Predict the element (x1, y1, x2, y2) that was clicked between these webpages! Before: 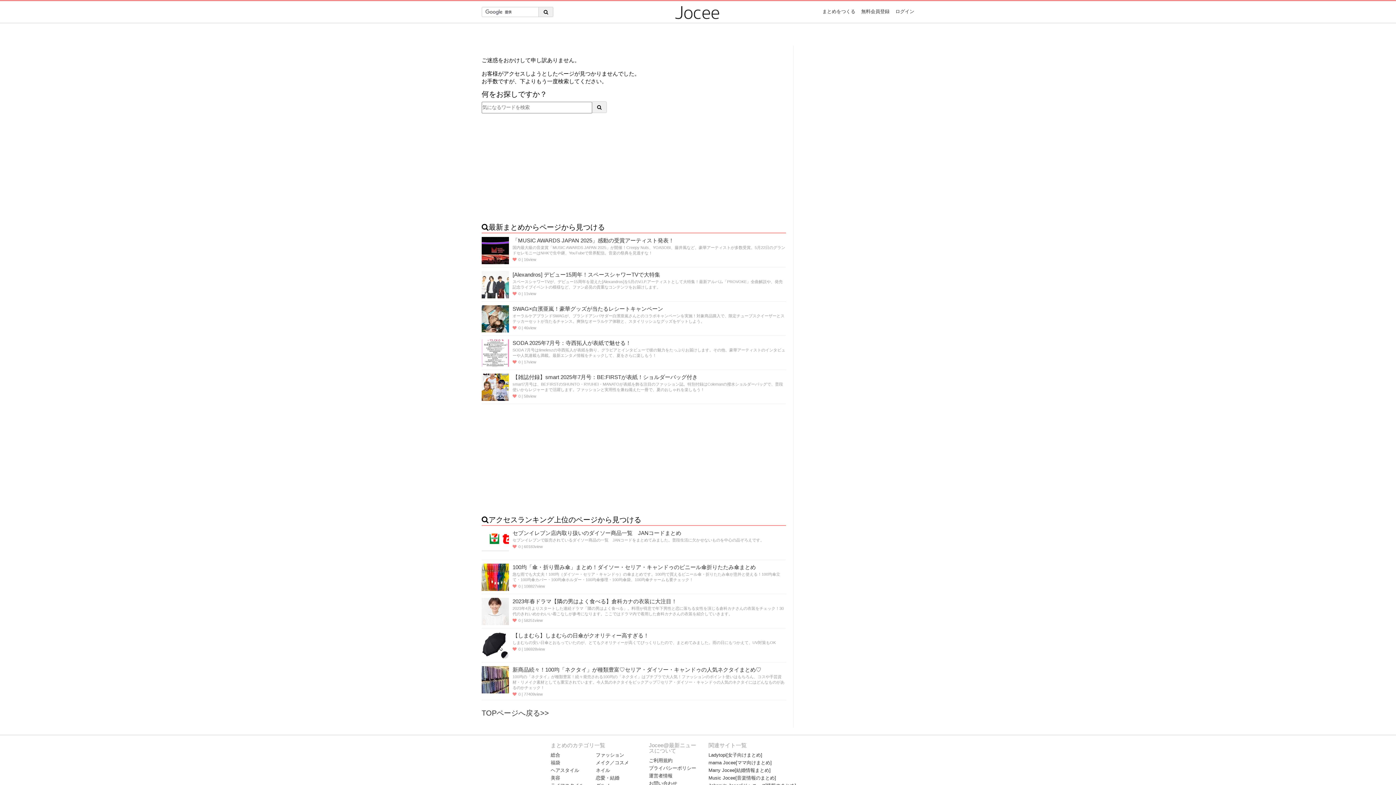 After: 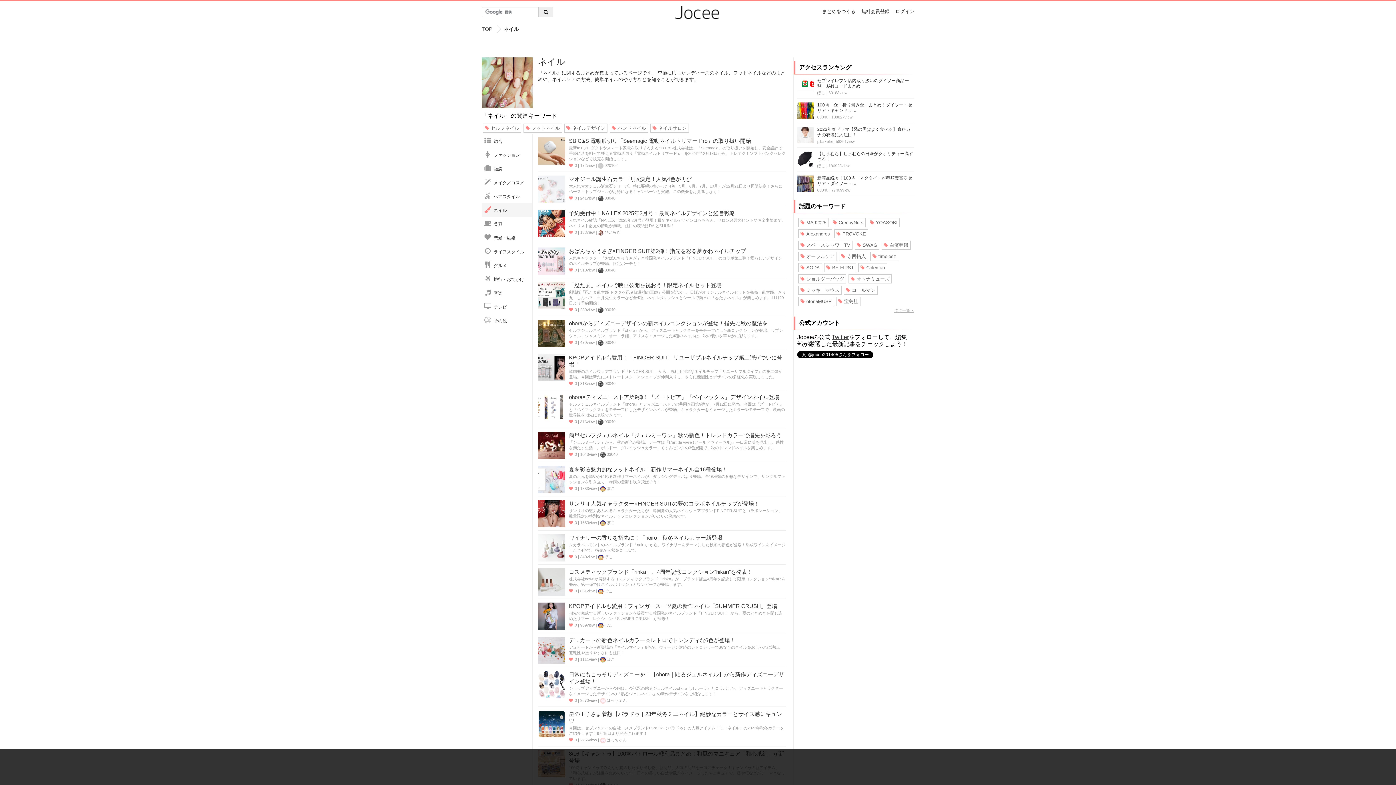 Action: label: ネイル bbox: (596, 766, 610, 774)